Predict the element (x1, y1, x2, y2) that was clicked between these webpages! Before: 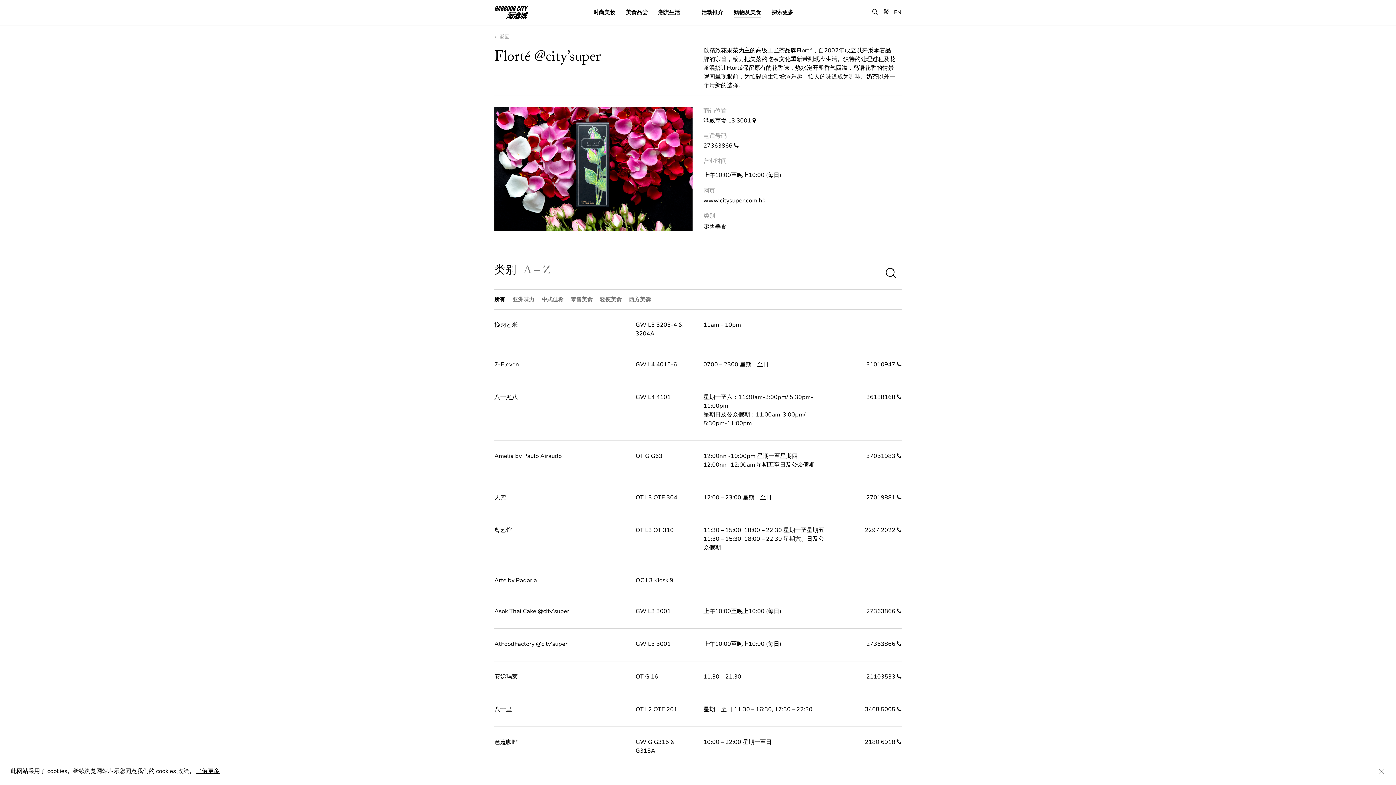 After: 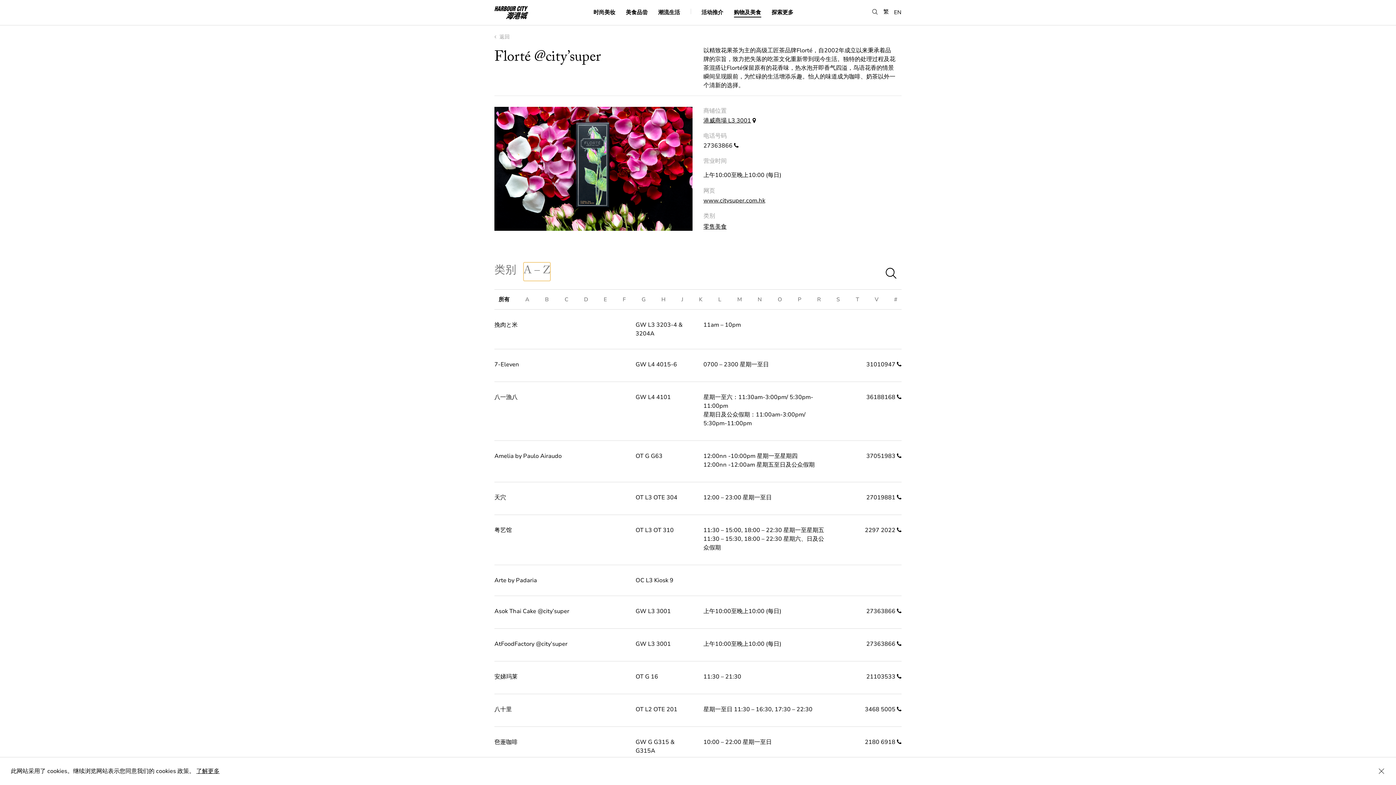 Action: label: A – Z bbox: (523, 262, 550, 280)